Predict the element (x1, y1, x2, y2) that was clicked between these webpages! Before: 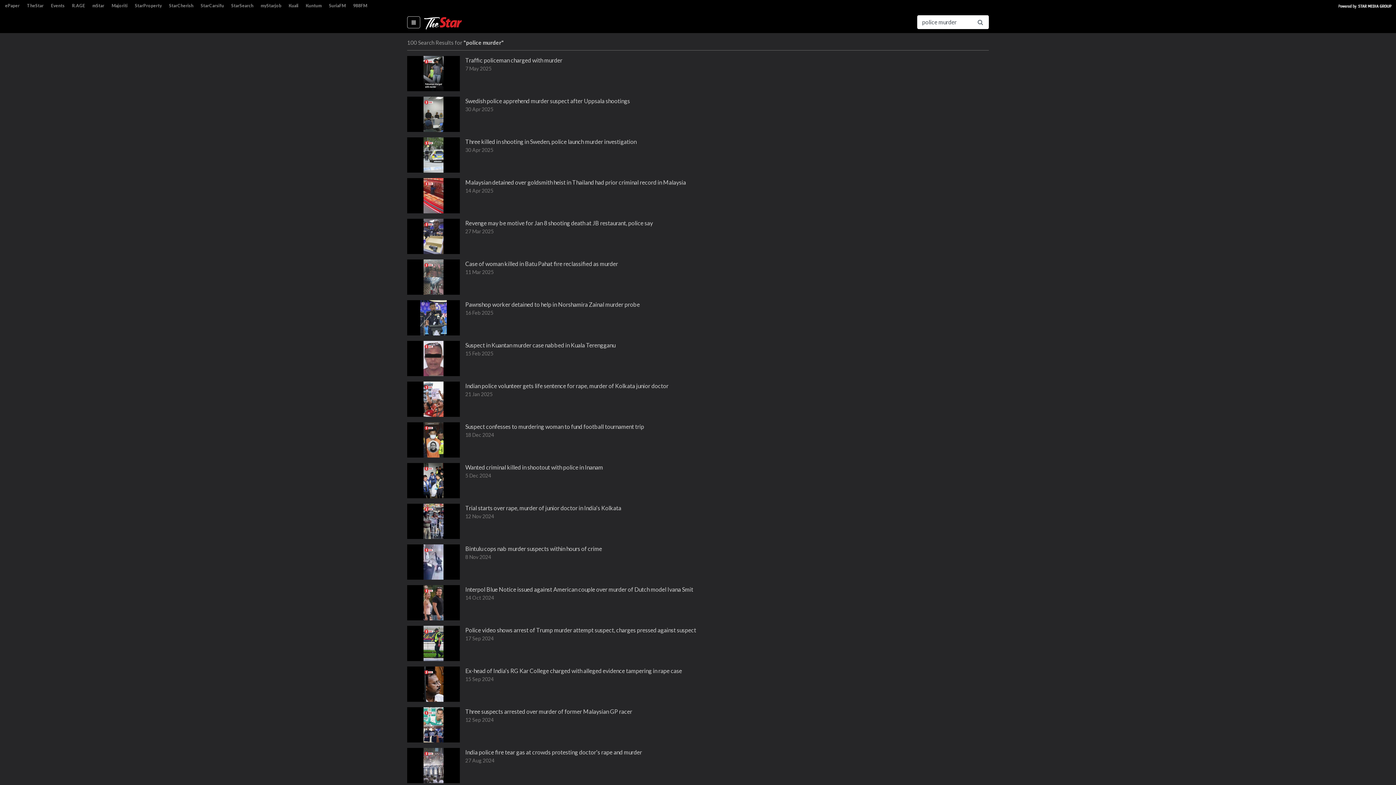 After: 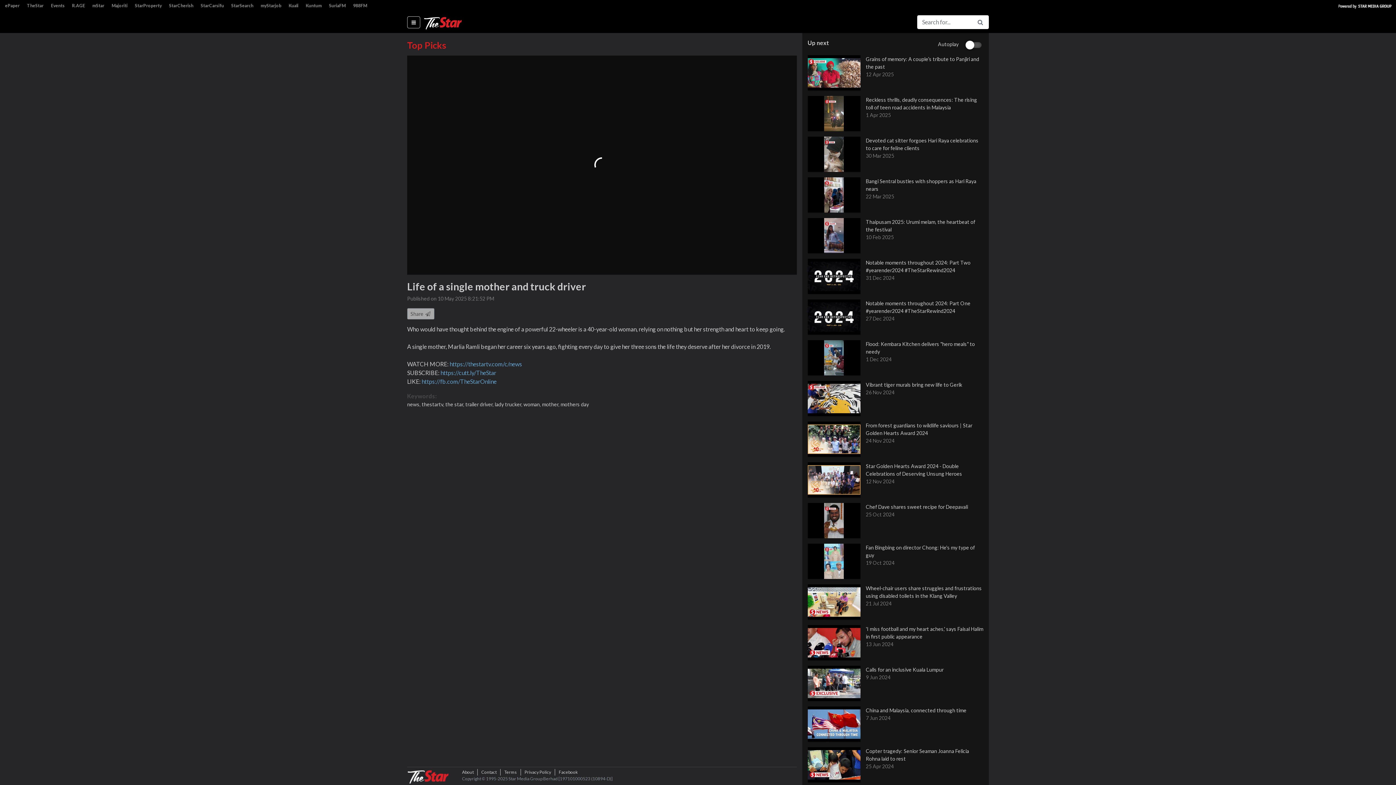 Action: bbox: (424, 11, 462, 33)